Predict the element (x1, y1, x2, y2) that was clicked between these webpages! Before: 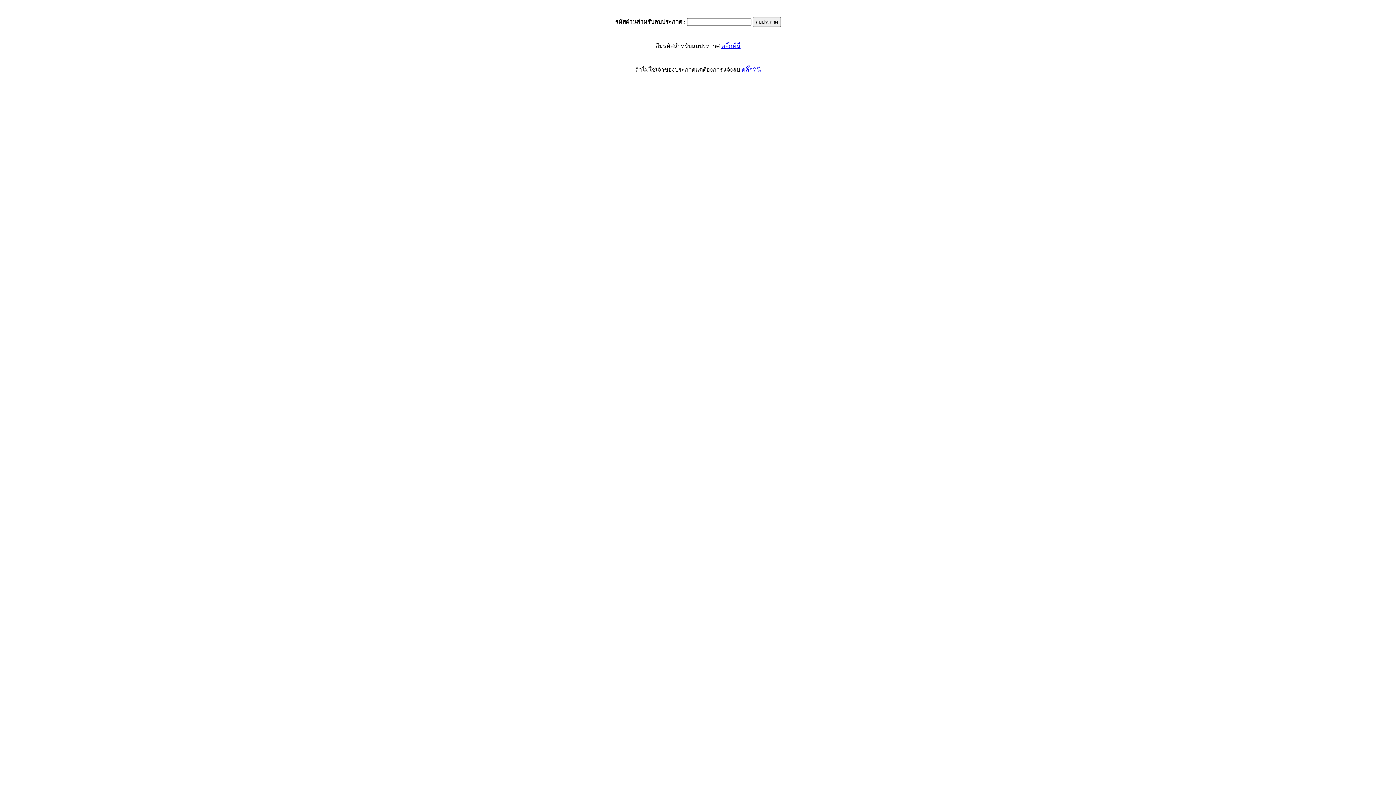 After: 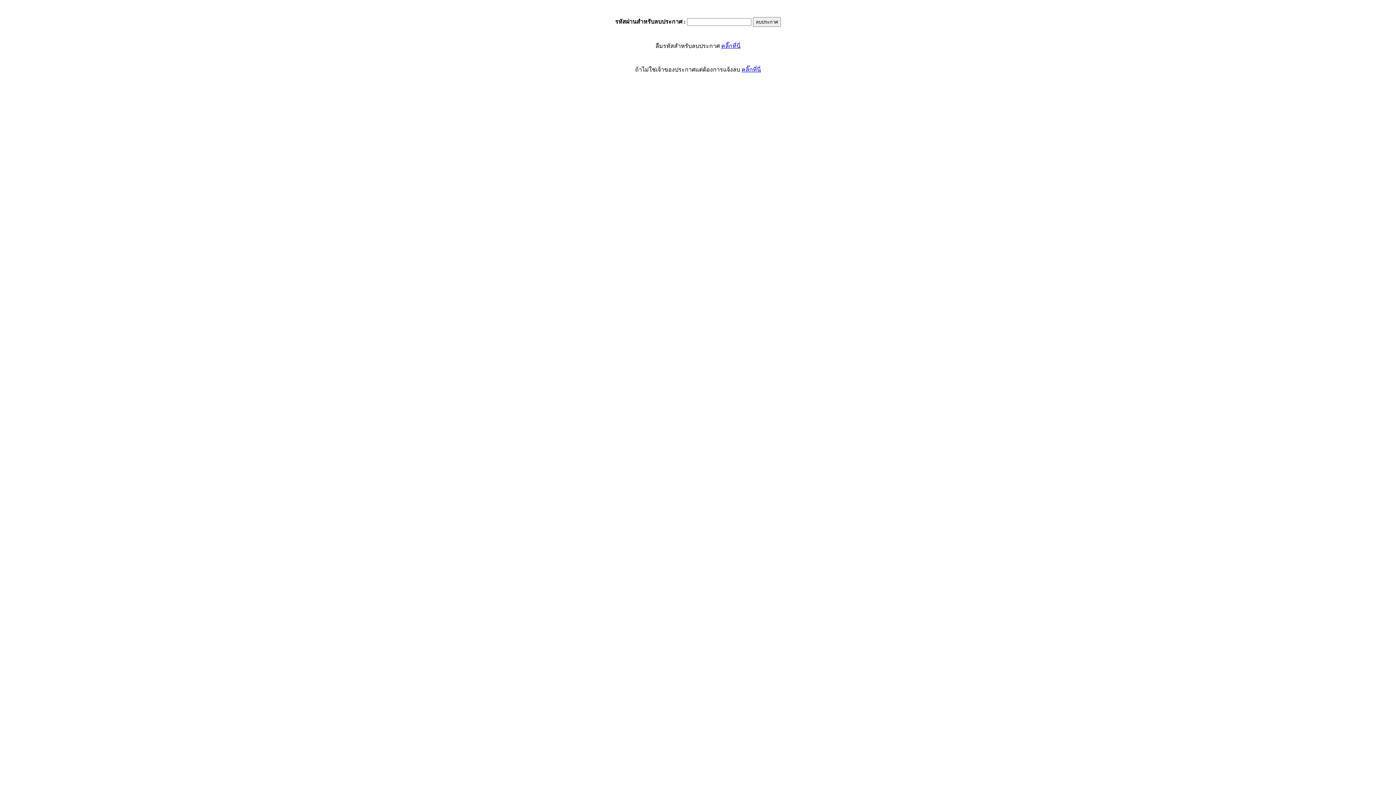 Action: bbox: (741, 66, 761, 72) label: คลิ๊กที่นี่